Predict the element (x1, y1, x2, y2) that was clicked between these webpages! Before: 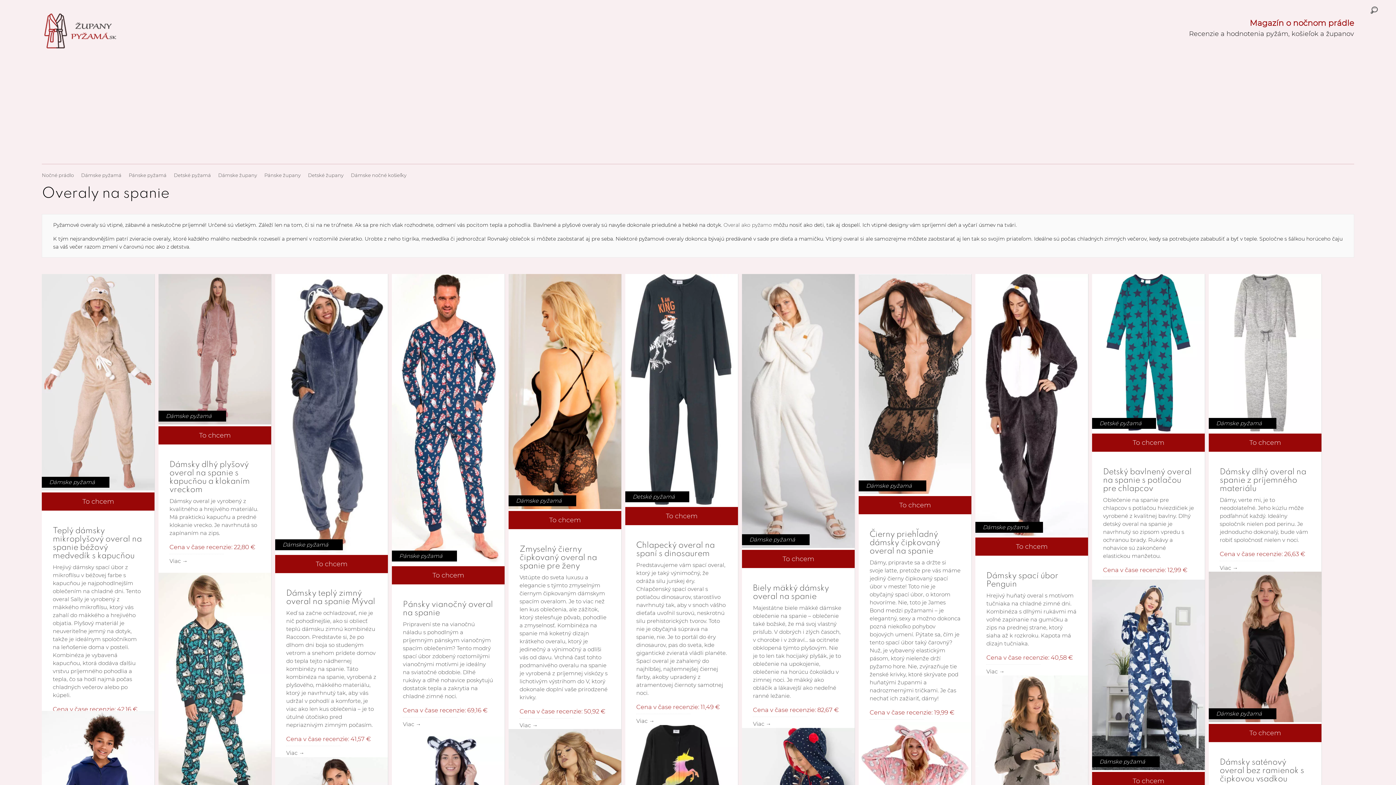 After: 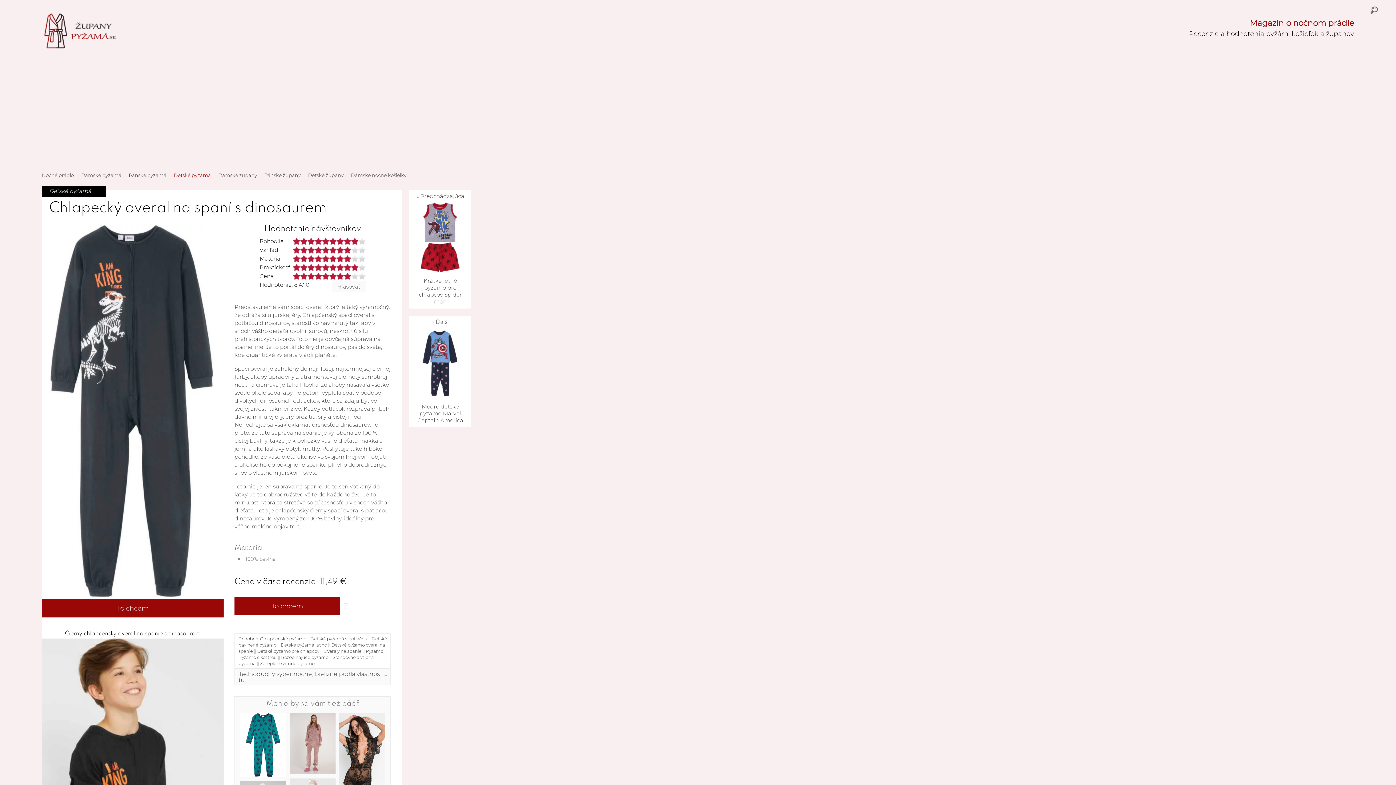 Action: bbox: (636, 434, 714, 450) label: Chlapecký overal na spaní s dinosaurem